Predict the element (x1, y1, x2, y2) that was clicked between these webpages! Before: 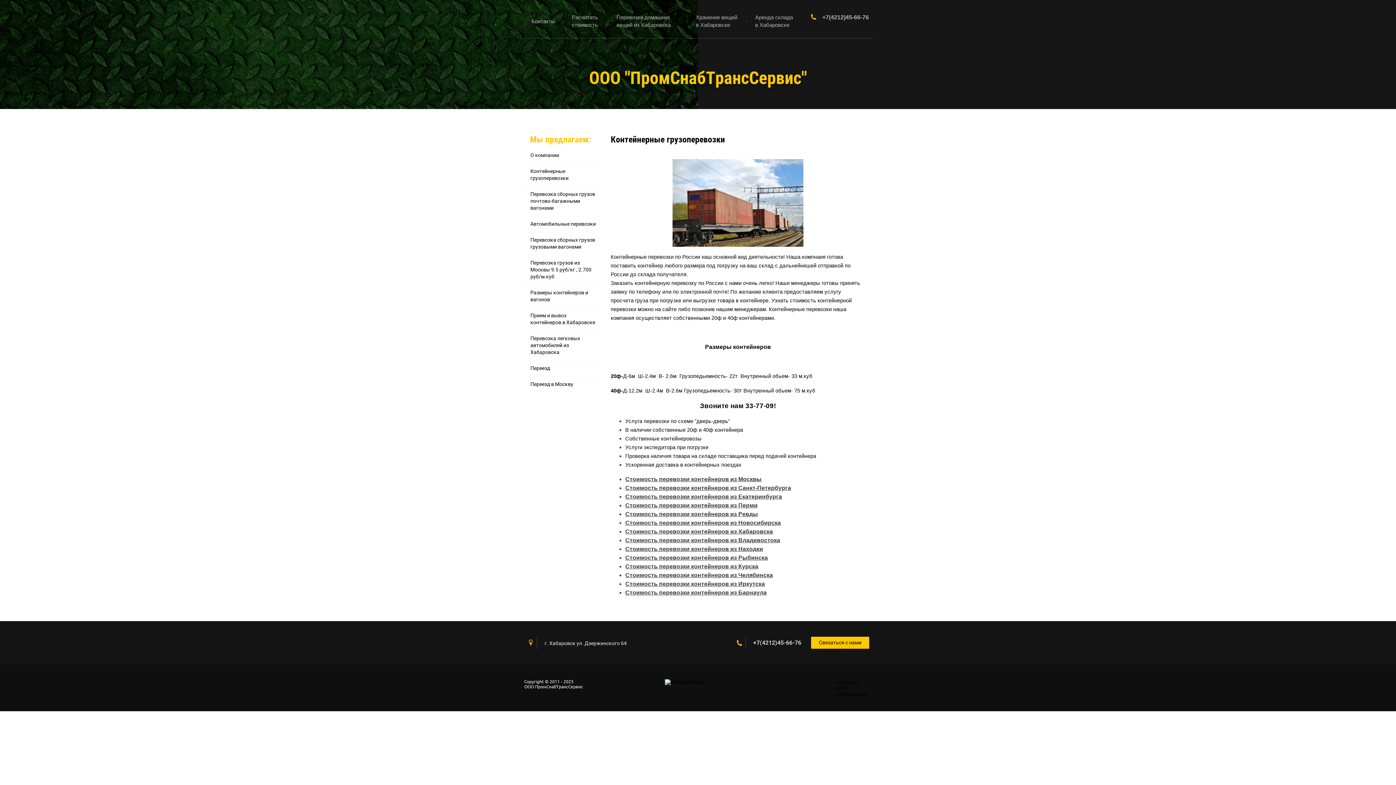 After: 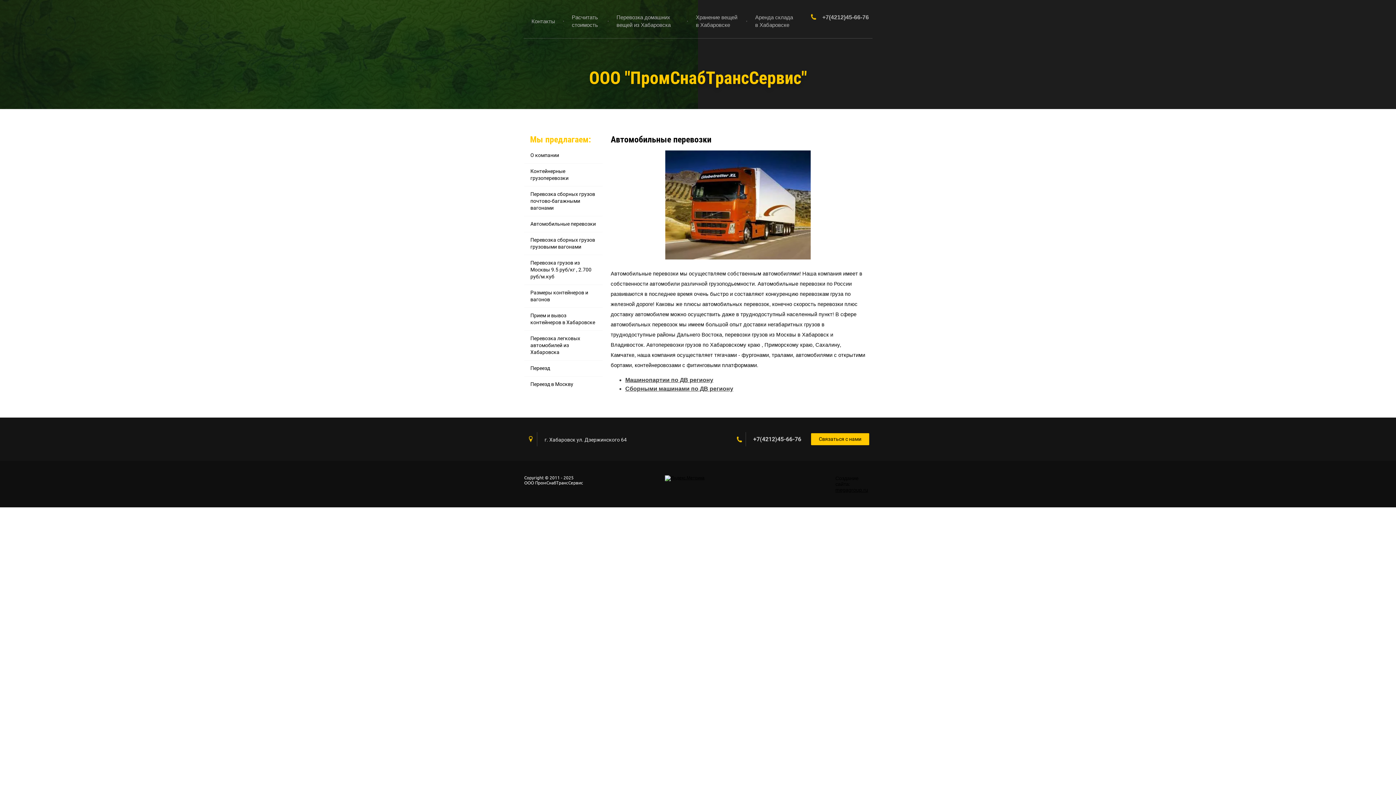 Action: bbox: (525, 217, 602, 231) label: Автомобильные перевозки